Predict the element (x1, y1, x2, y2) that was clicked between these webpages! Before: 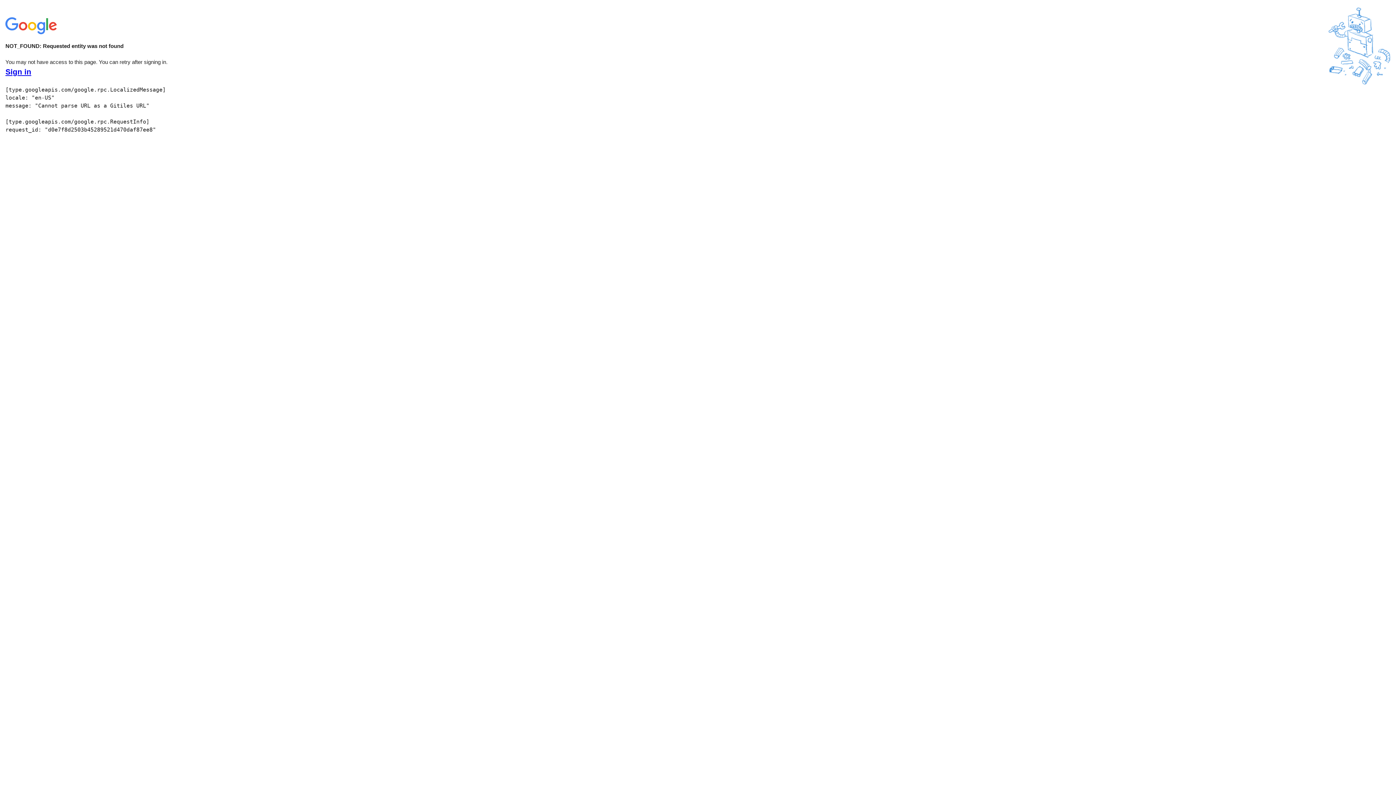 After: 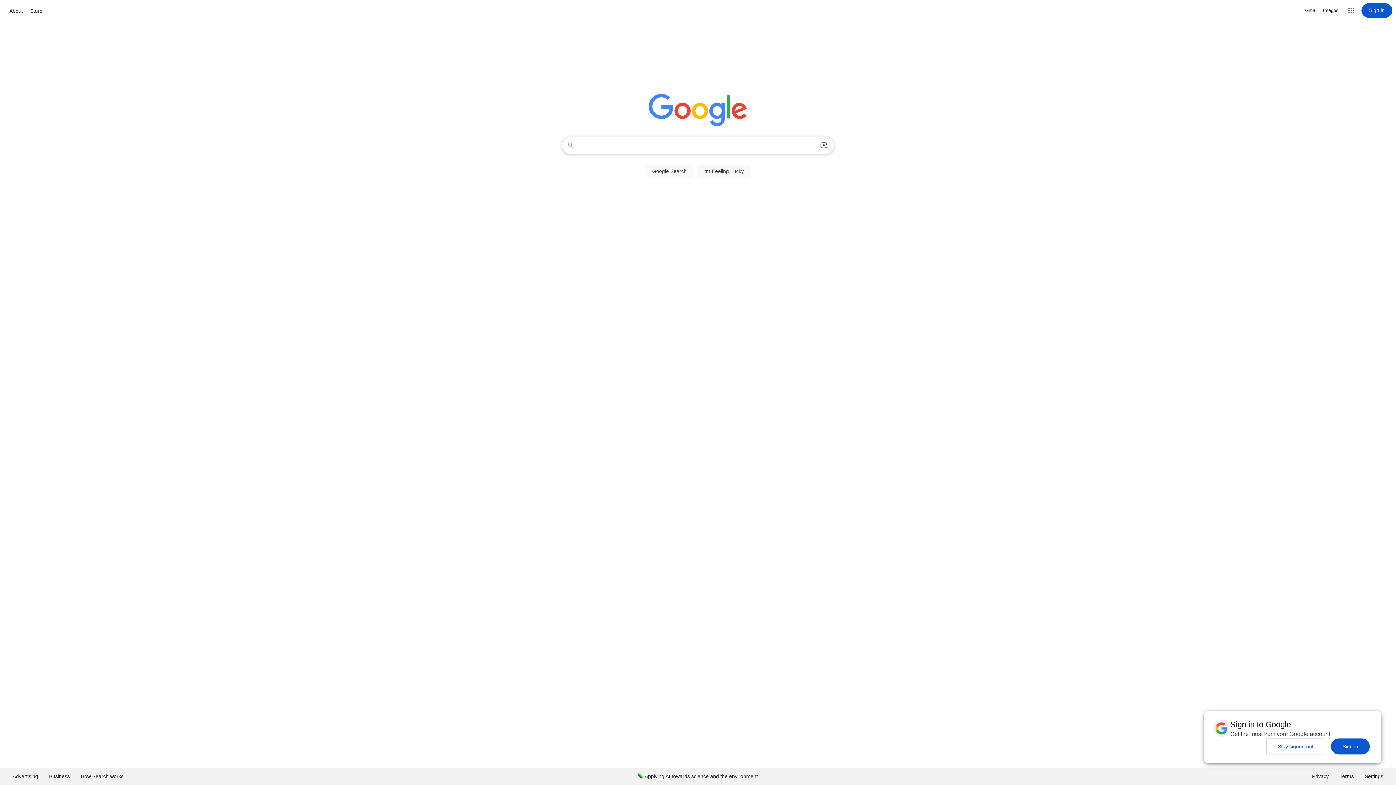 Action: bbox: (5, 30, 58, 37)